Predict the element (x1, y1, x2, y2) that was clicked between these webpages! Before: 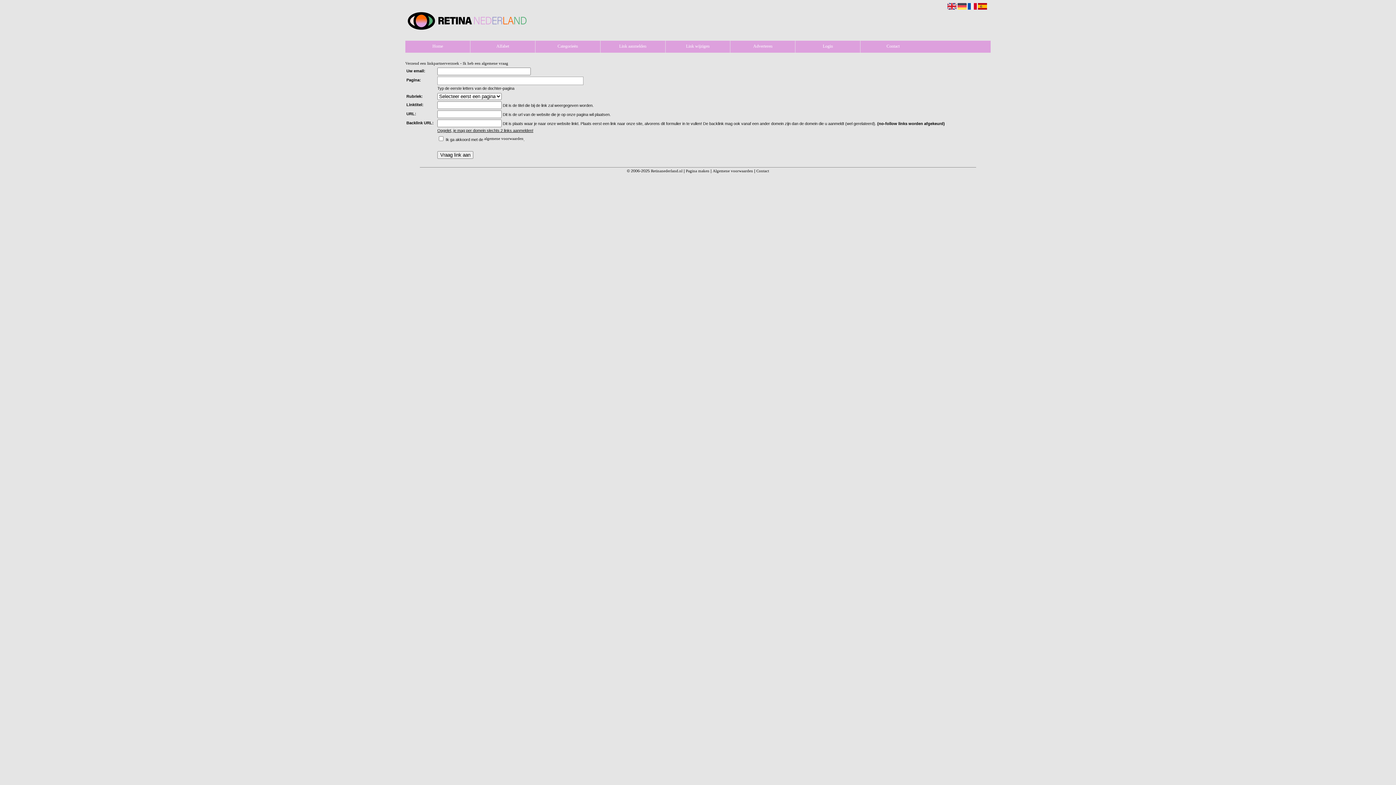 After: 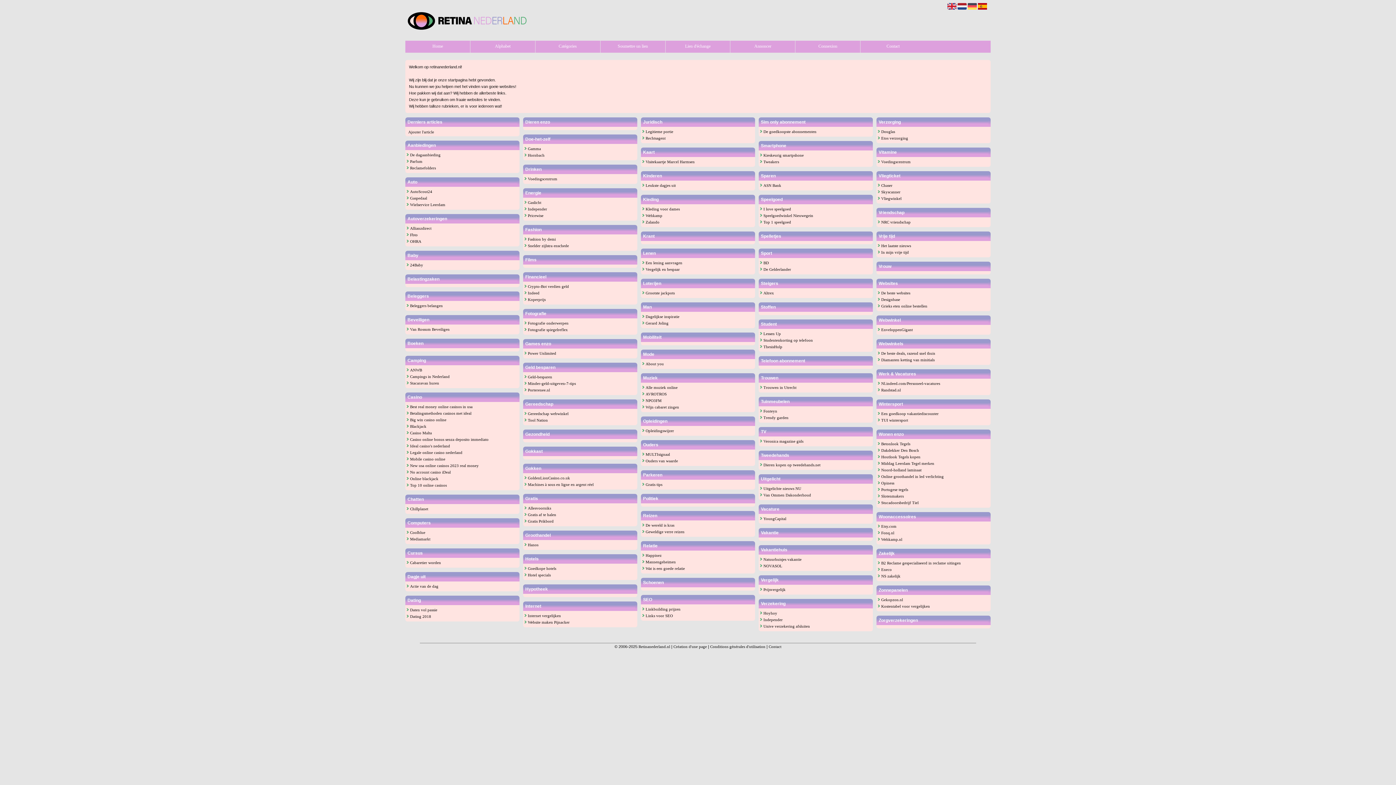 Action: bbox: (968, 7, 977, 11)